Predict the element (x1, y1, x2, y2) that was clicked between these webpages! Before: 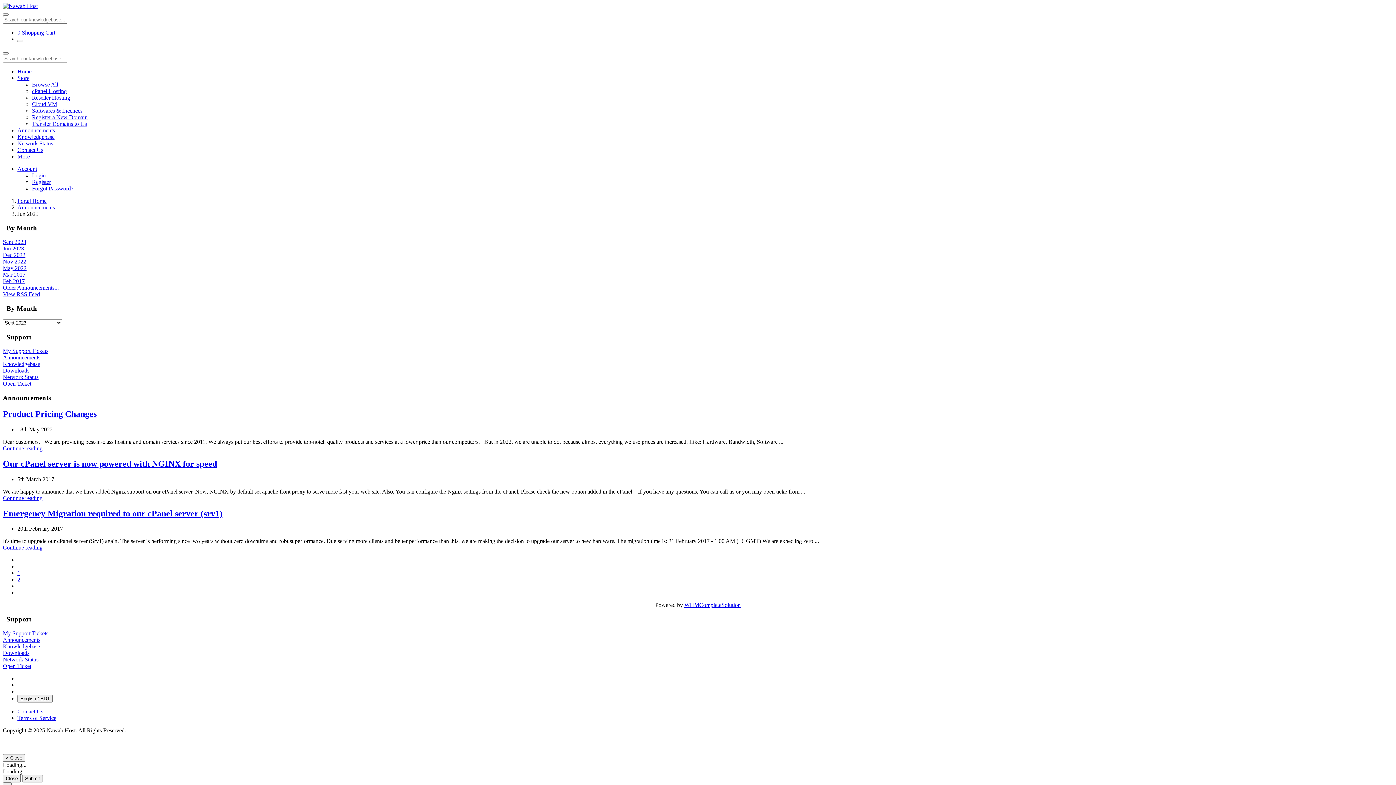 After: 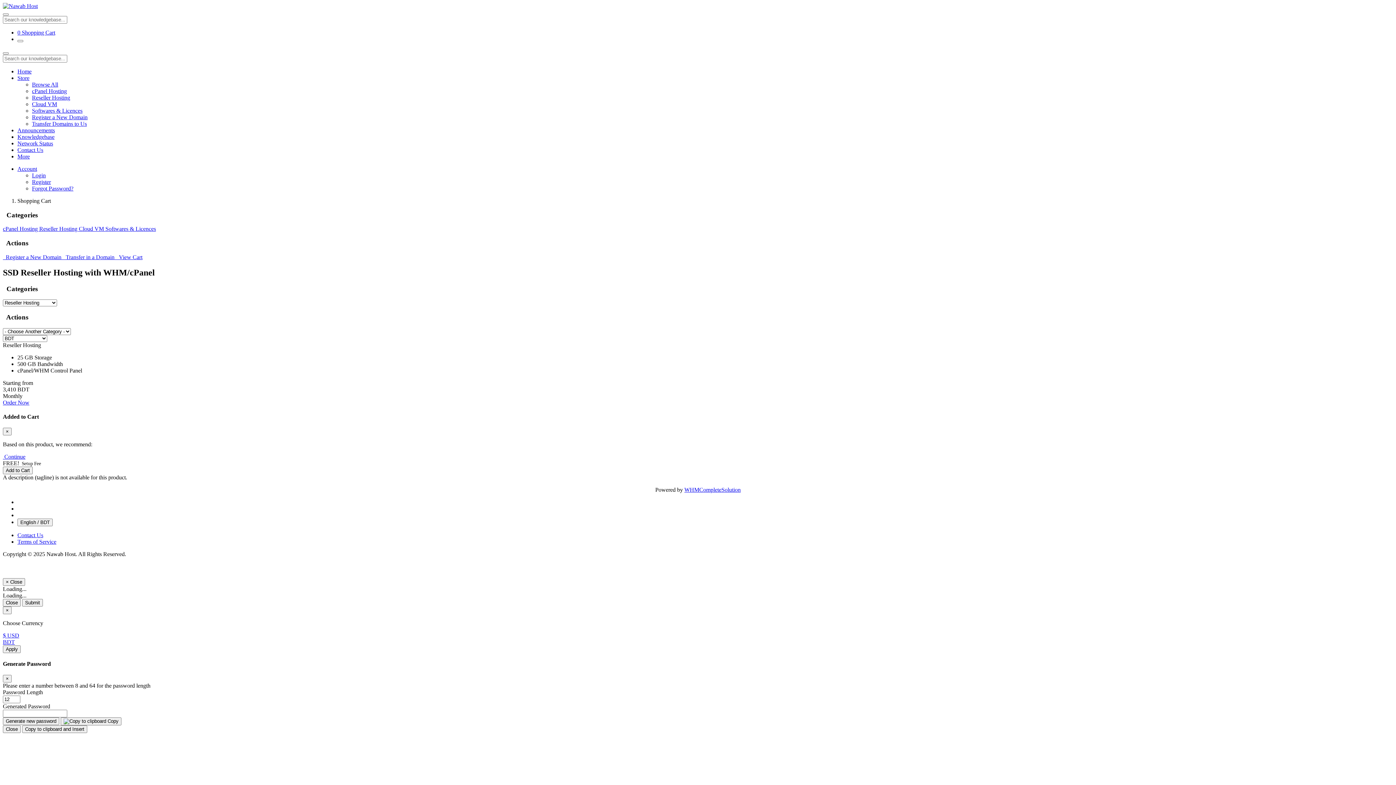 Action: label: Reseller Hosting bbox: (32, 94, 70, 100)